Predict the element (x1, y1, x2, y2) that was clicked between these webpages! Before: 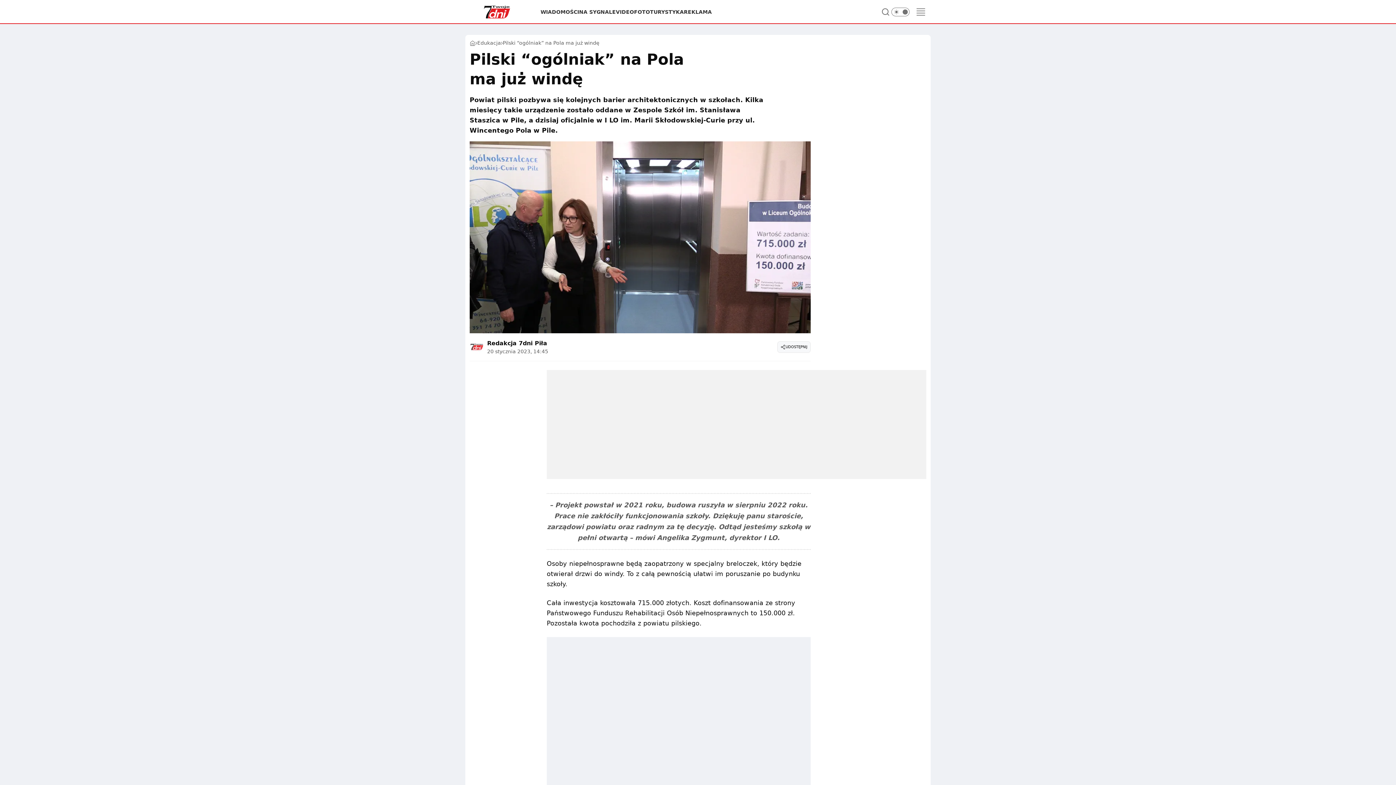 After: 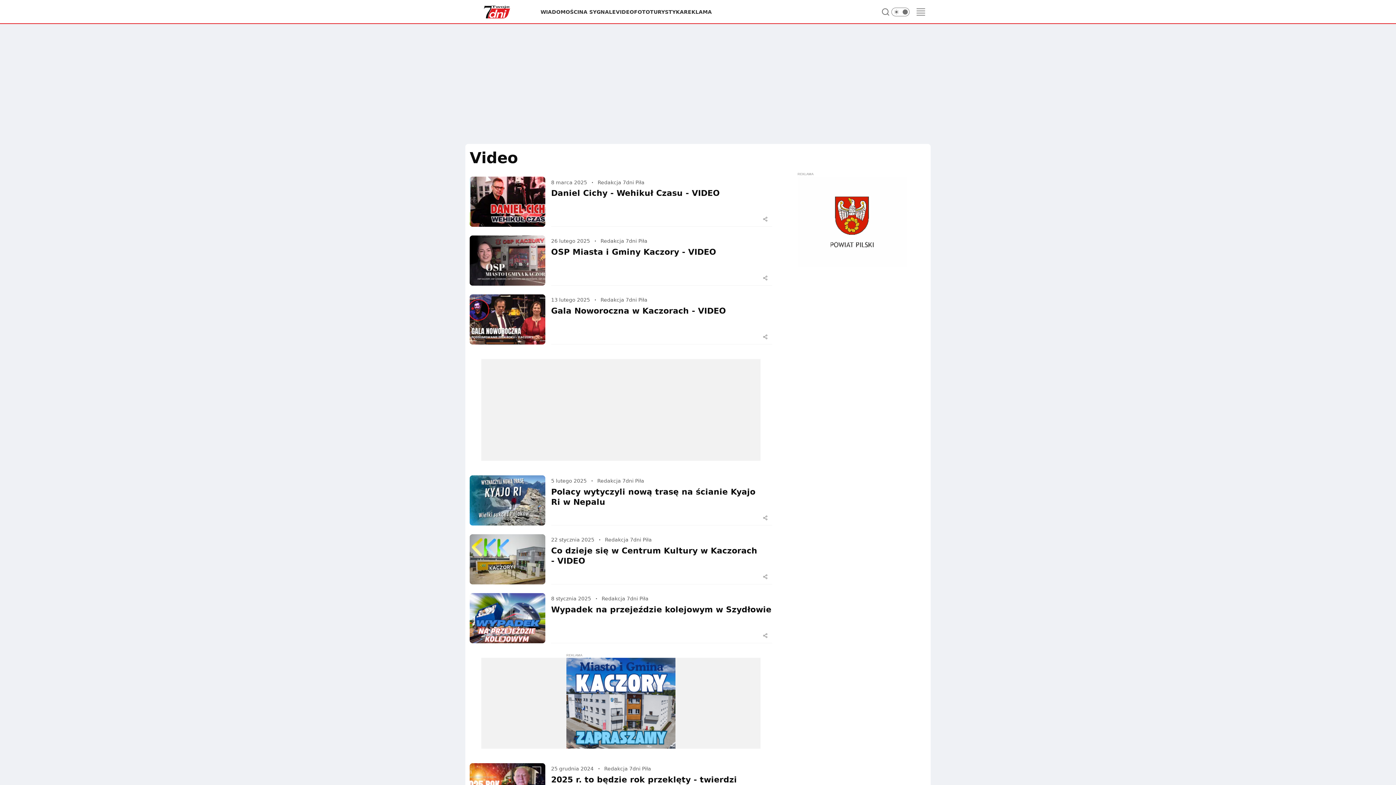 Action: label: VIDEO bbox: (616, 8, 634, 15)